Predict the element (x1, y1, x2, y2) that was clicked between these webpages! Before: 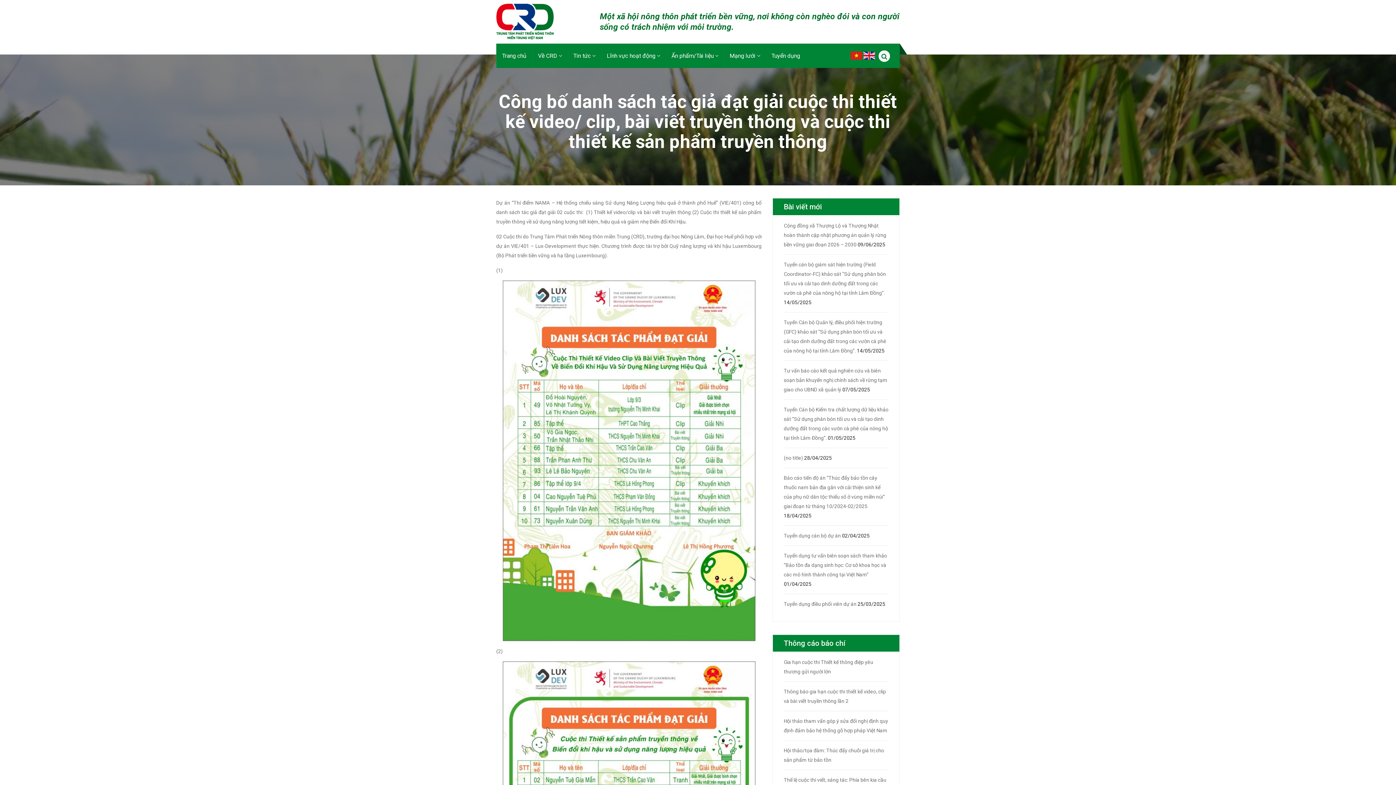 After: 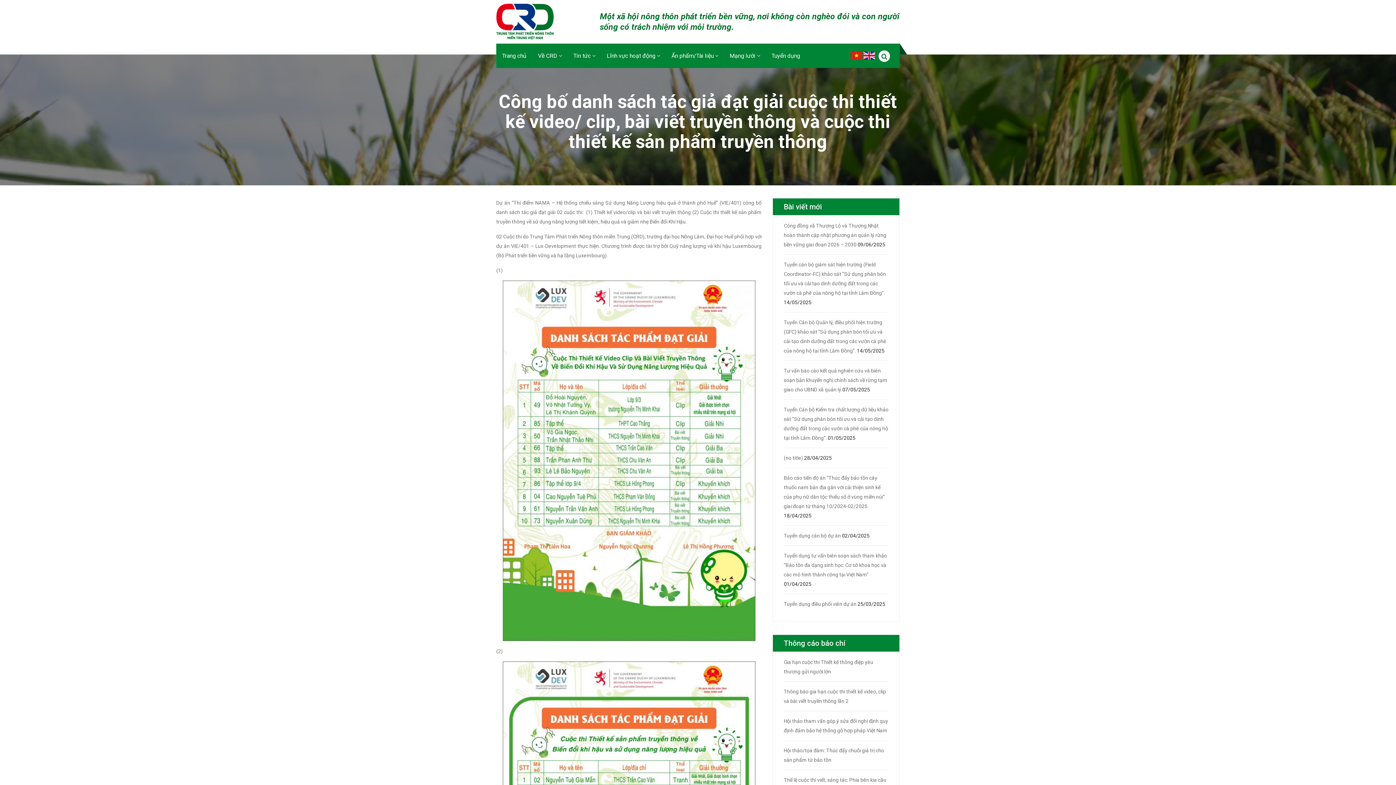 Action: bbox: (850, 51, 862, 60)